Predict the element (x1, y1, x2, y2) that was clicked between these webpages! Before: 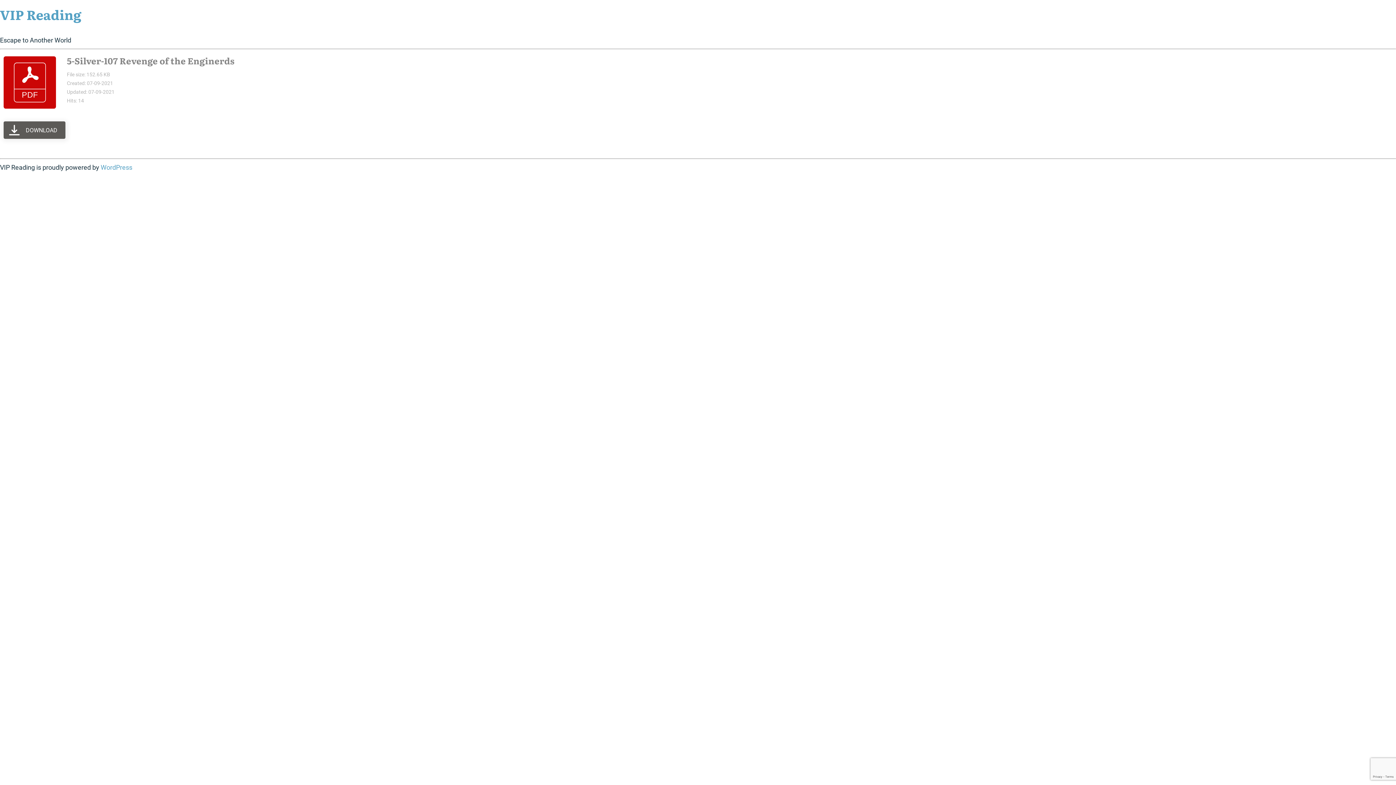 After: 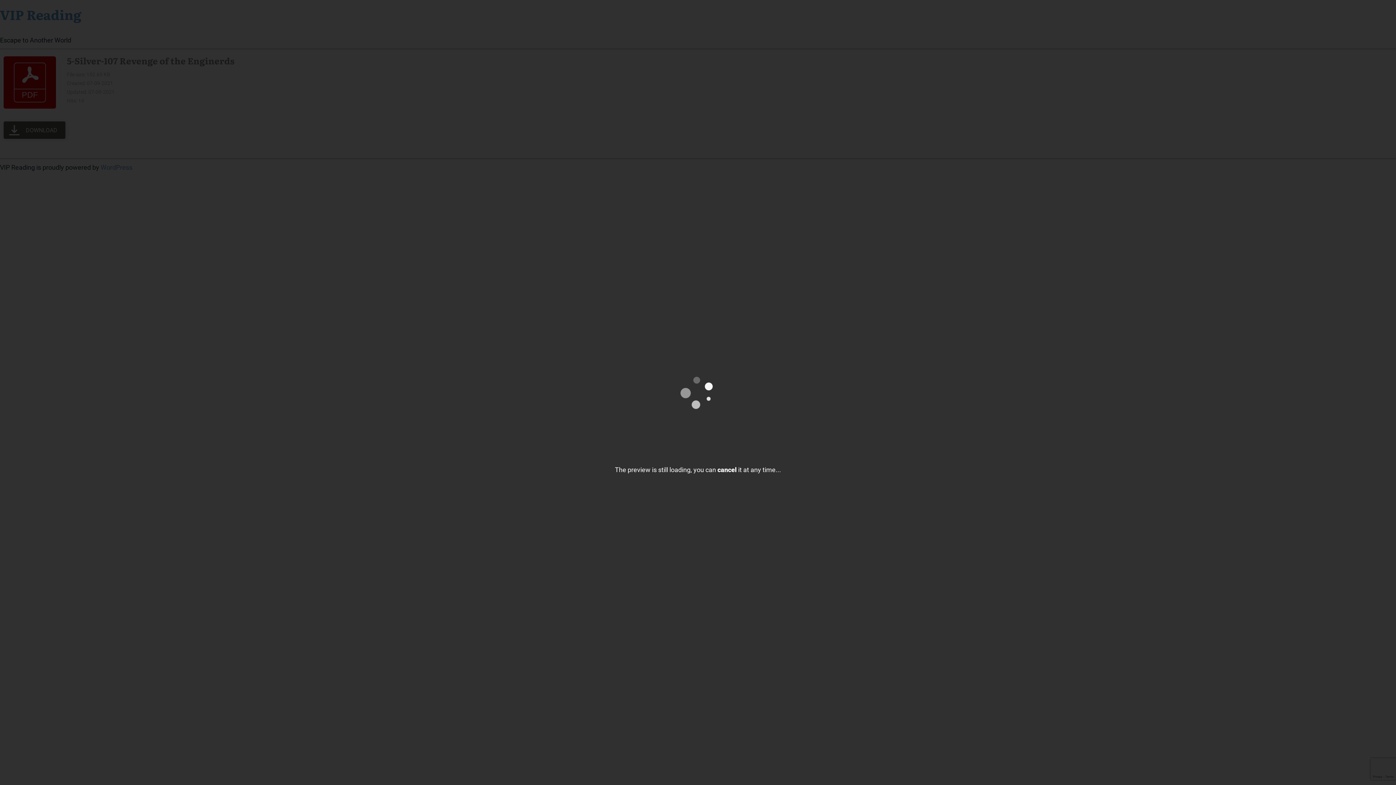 Action: bbox: (3, 56, 56, 108)